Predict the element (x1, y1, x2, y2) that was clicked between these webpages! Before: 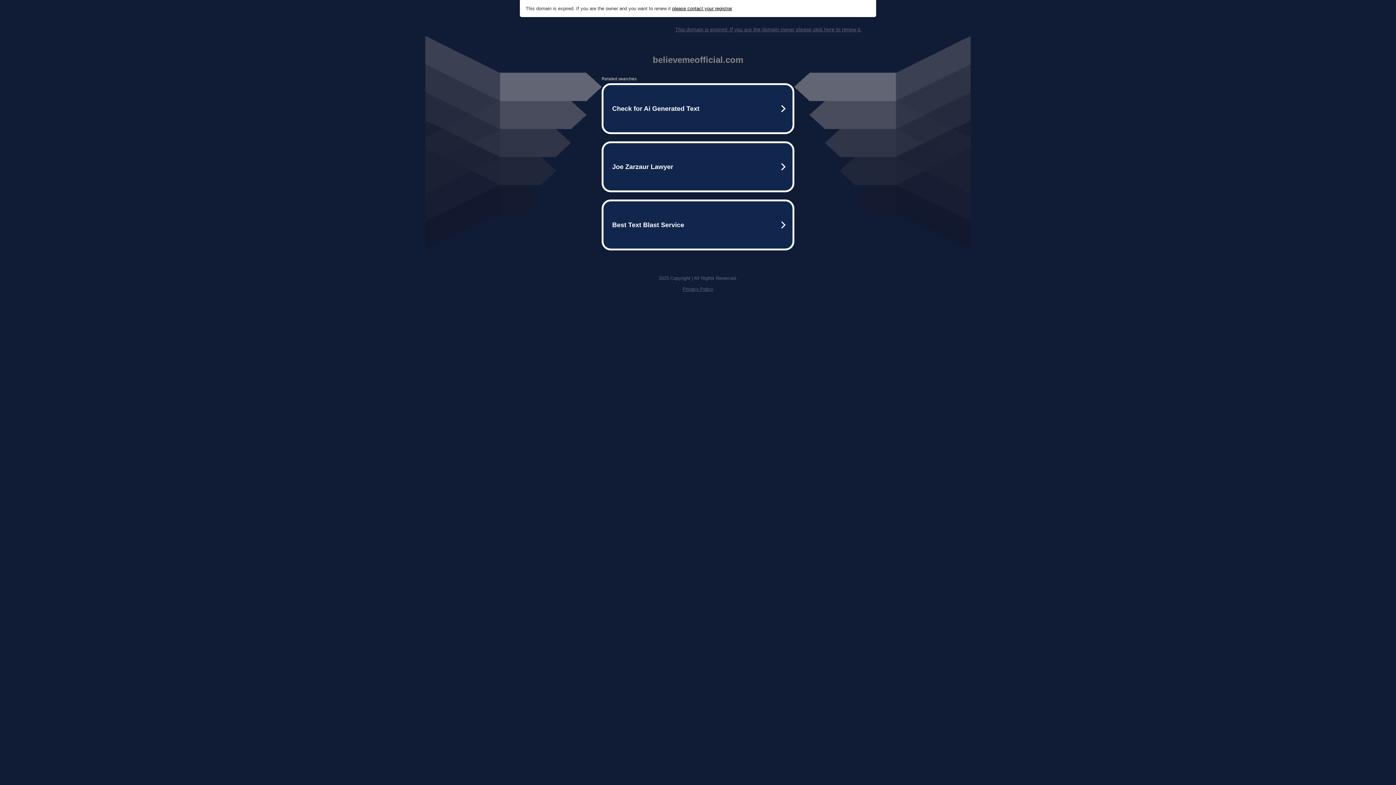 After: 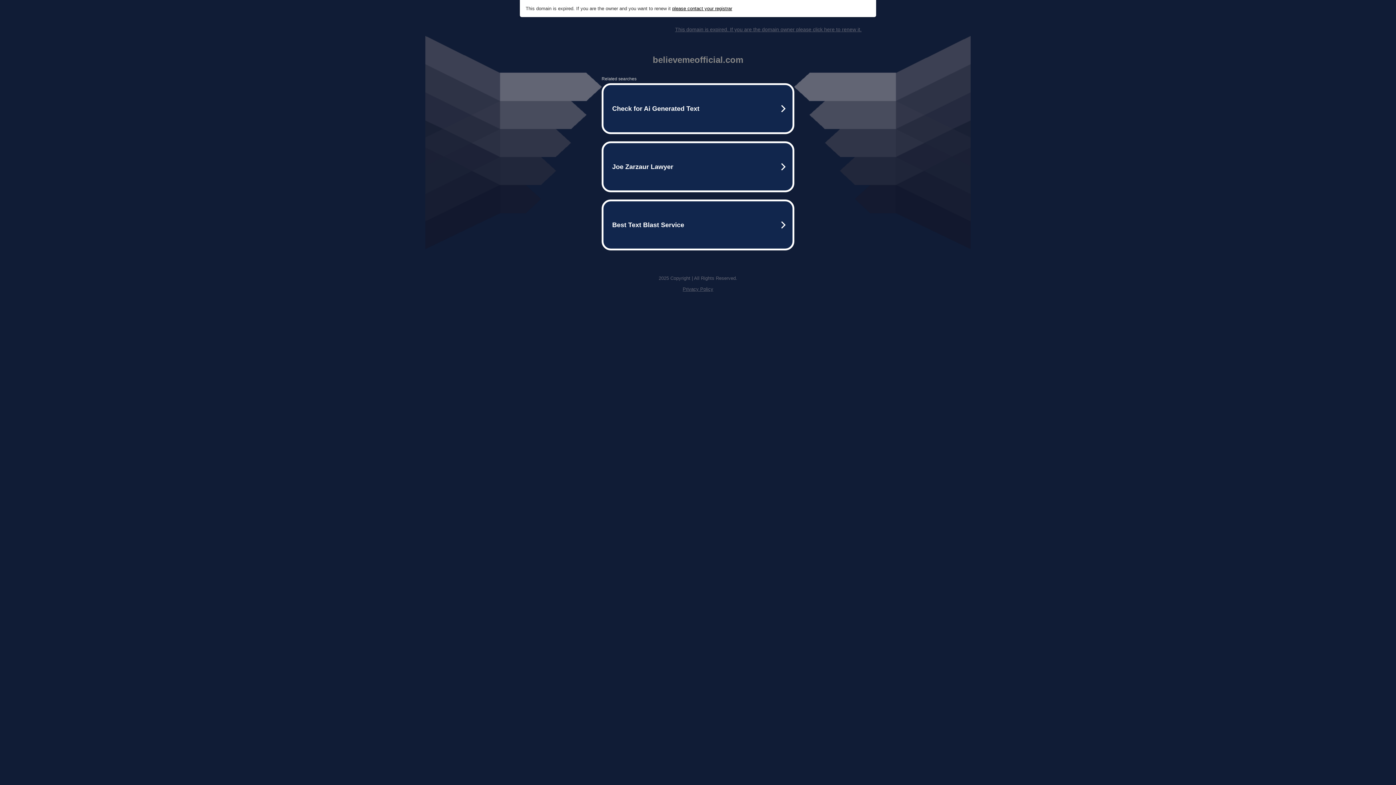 Action: label: This domain is expired. If you are the domain owner please click here to renew it. bbox: (675, 26, 861, 32)